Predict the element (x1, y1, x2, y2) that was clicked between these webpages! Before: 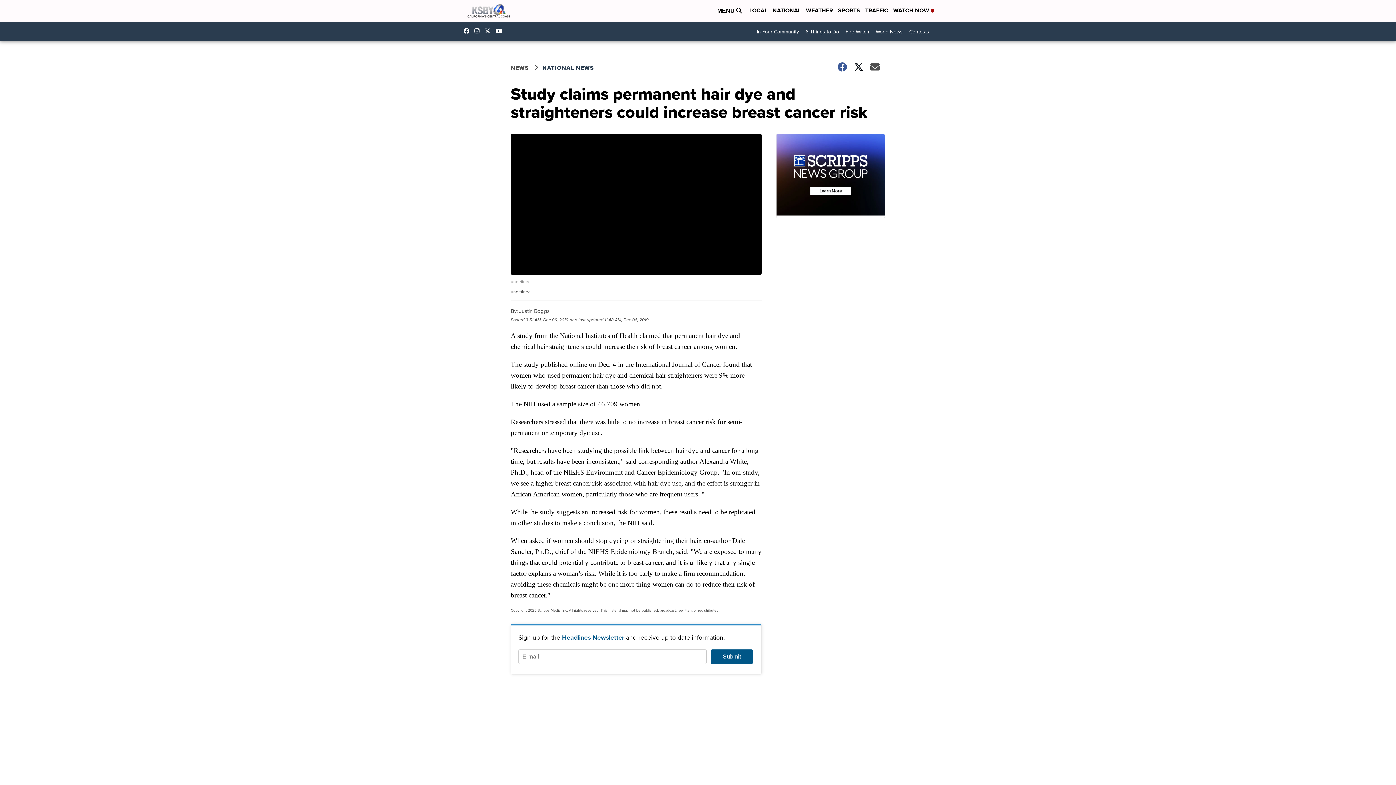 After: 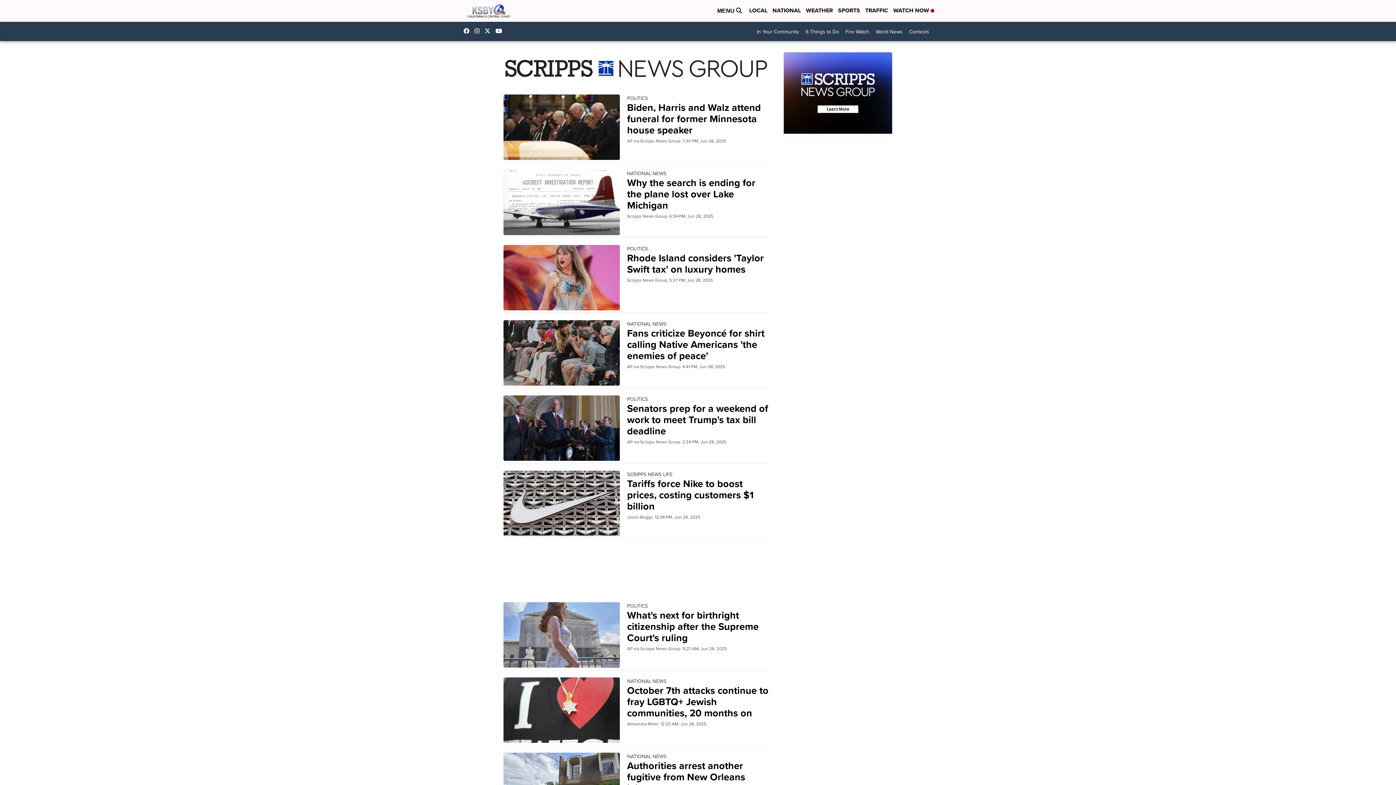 Action: bbox: (772, 6, 801, 15) label: NATIONAL